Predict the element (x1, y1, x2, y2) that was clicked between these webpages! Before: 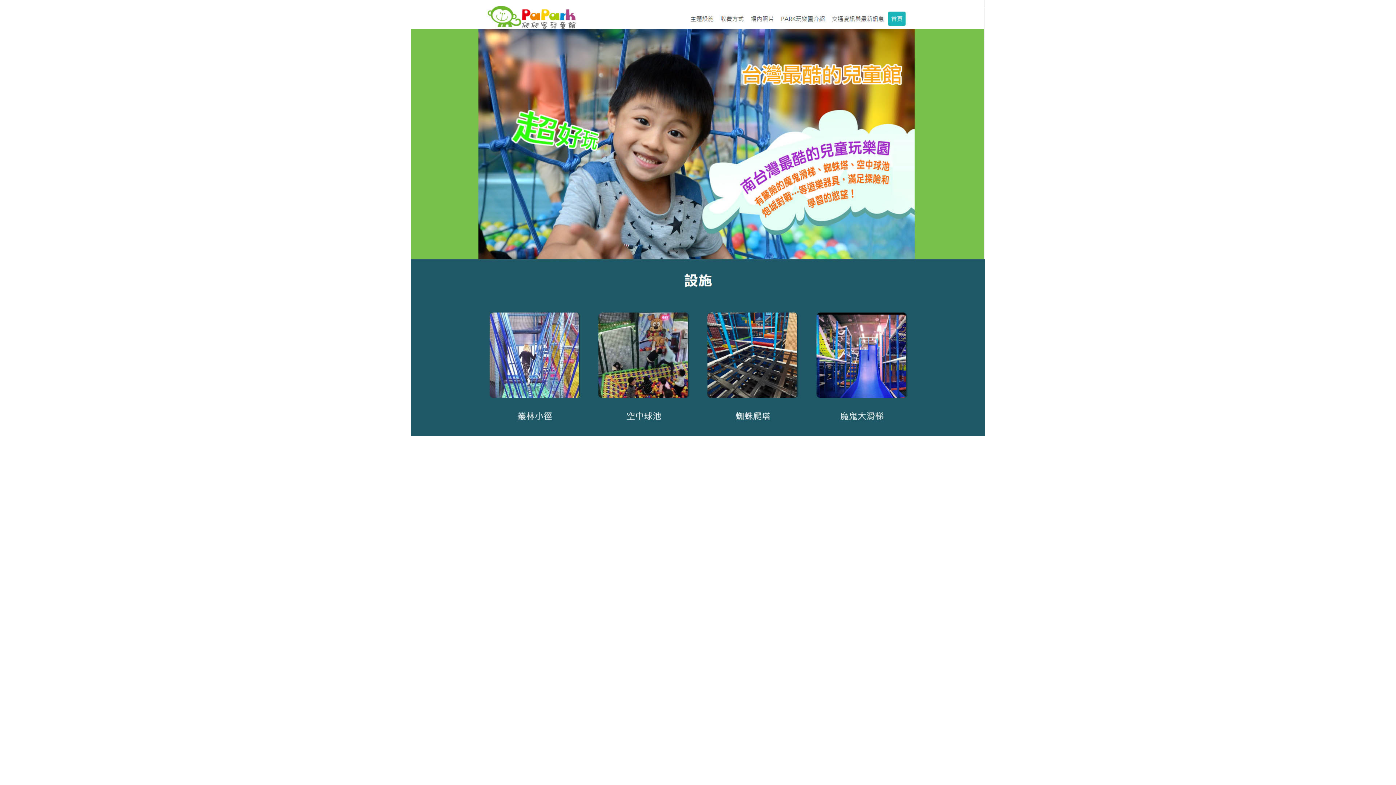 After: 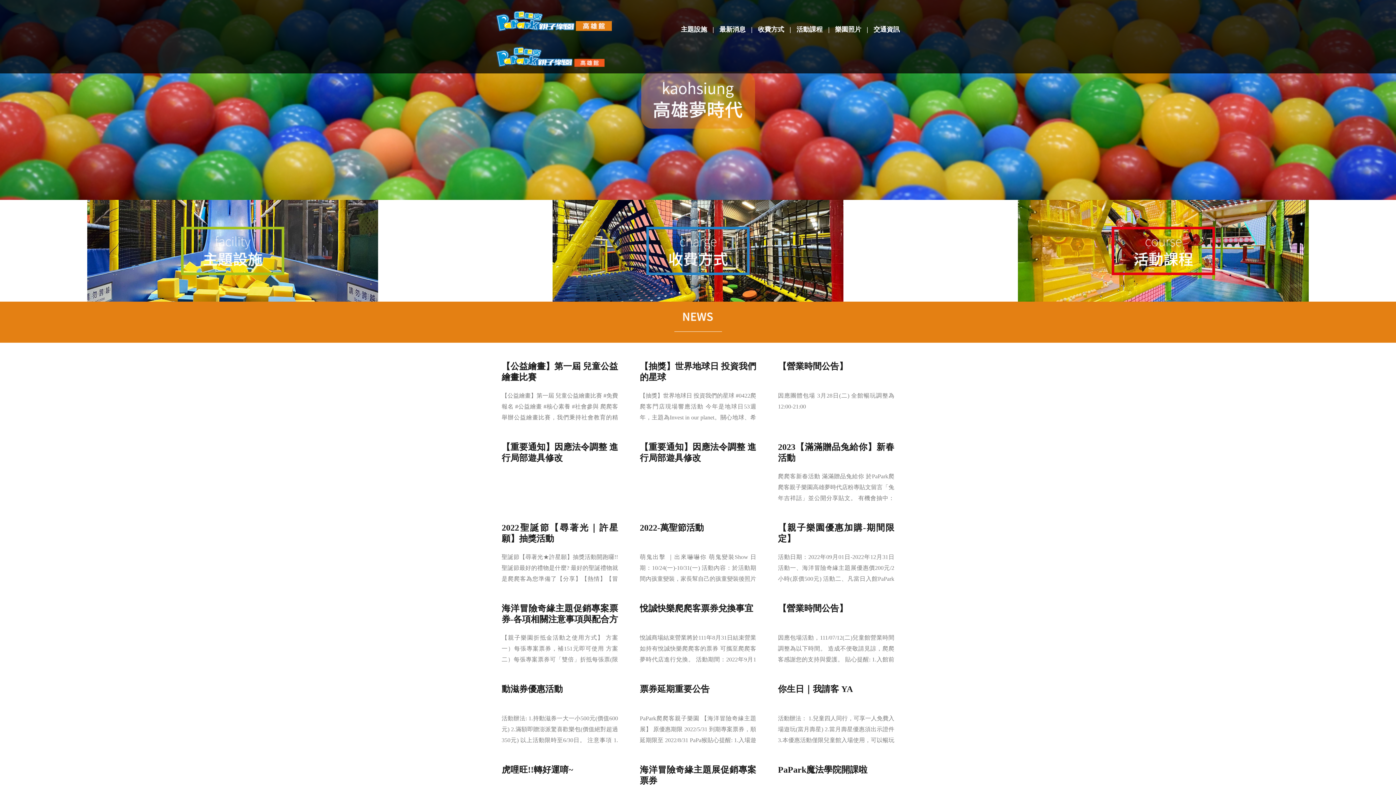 Action: bbox: (410, 213, 985, 221)